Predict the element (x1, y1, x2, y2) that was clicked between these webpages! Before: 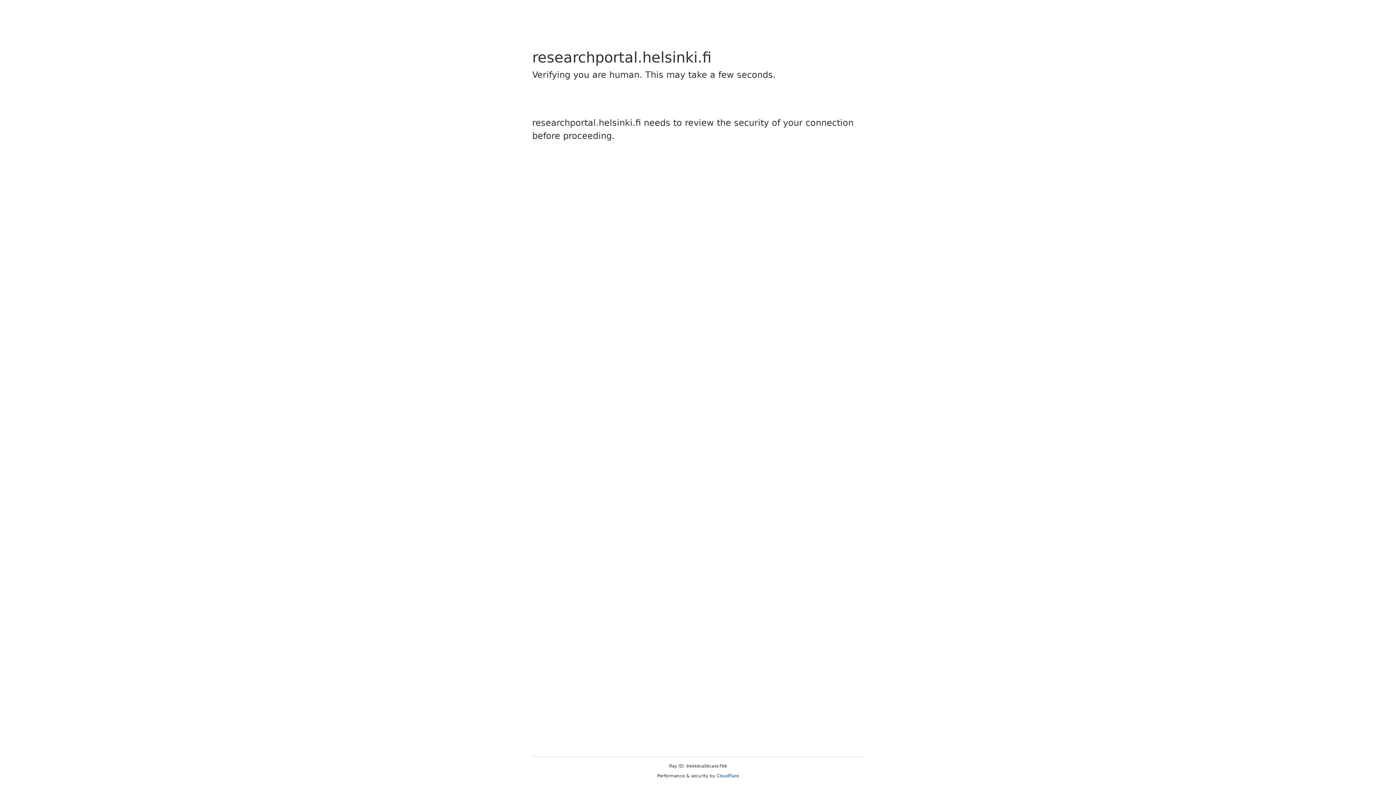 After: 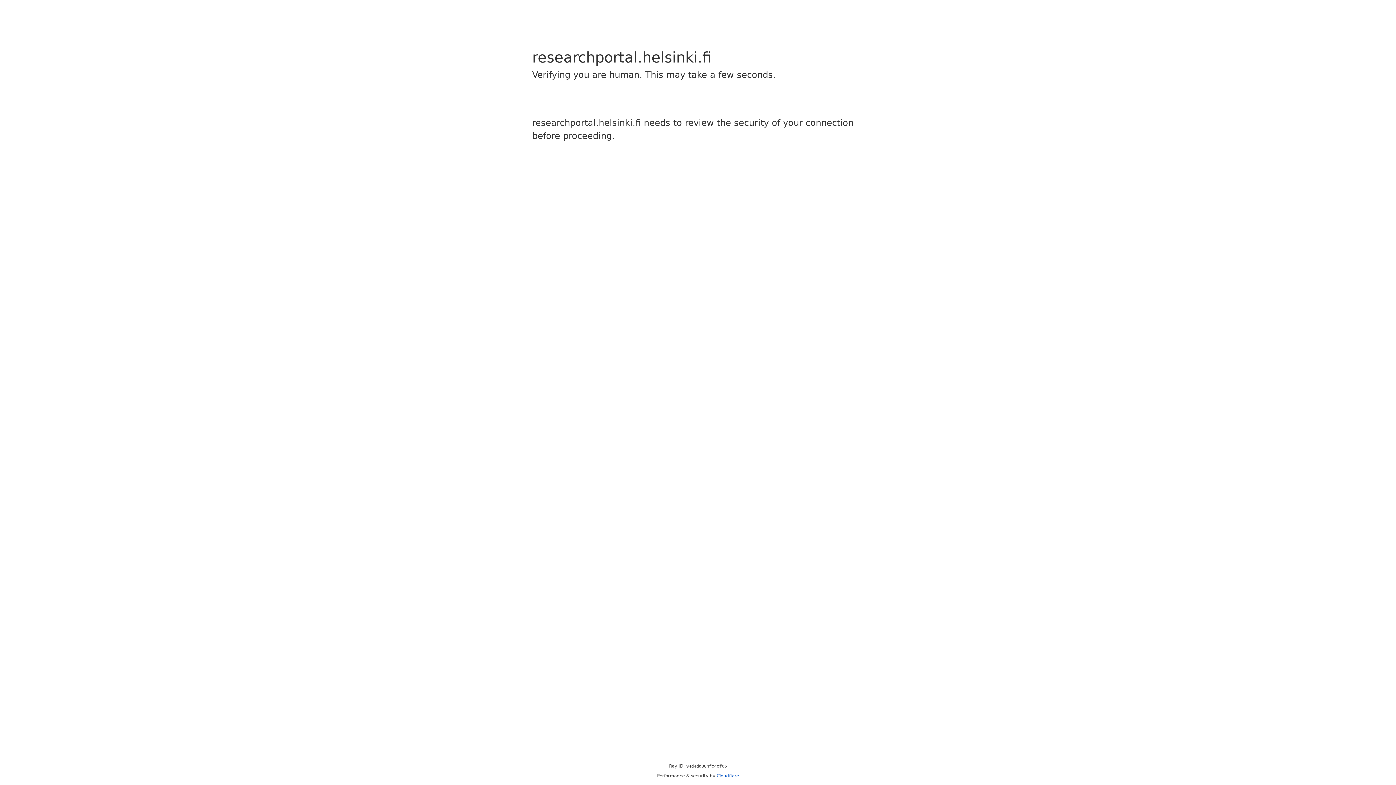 Action: label: Cloudflare bbox: (716, 773, 739, 778)